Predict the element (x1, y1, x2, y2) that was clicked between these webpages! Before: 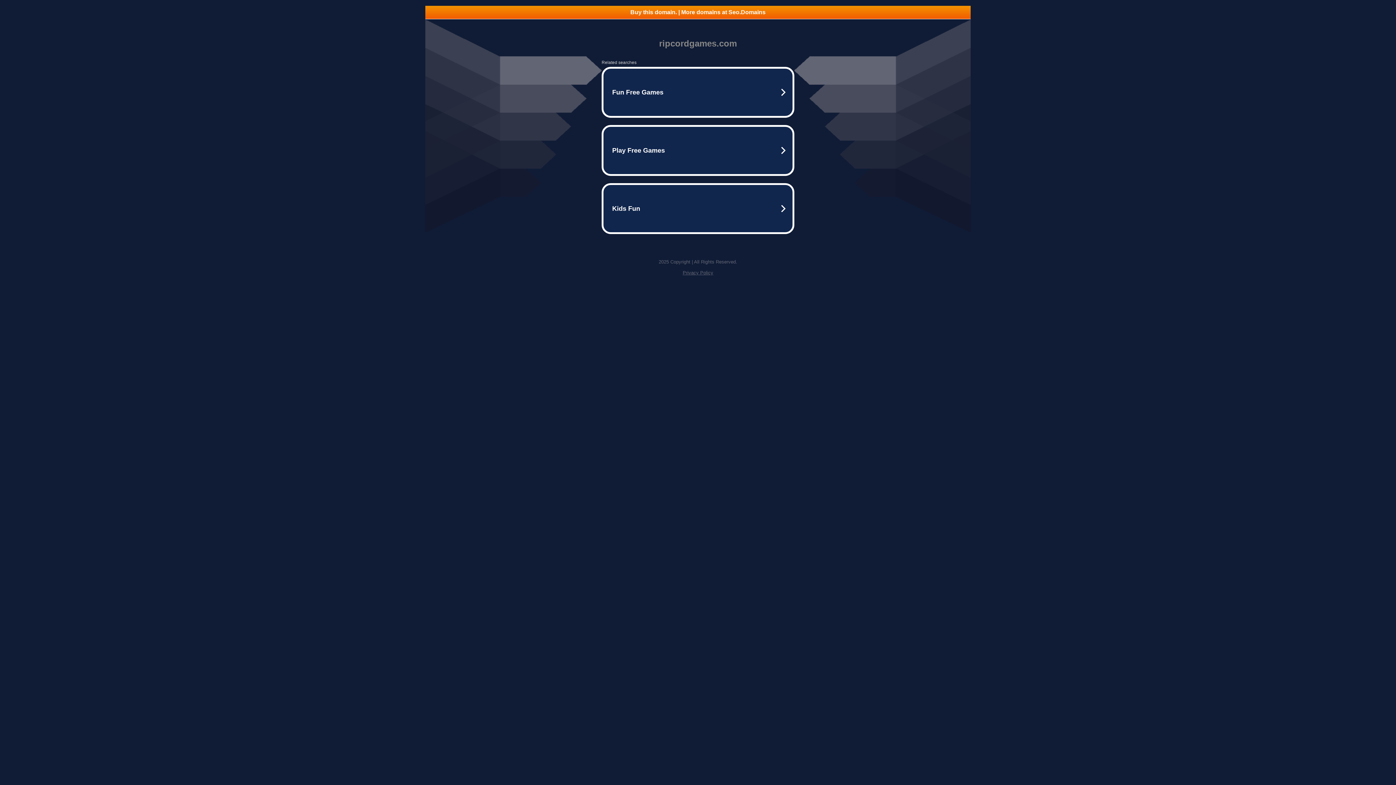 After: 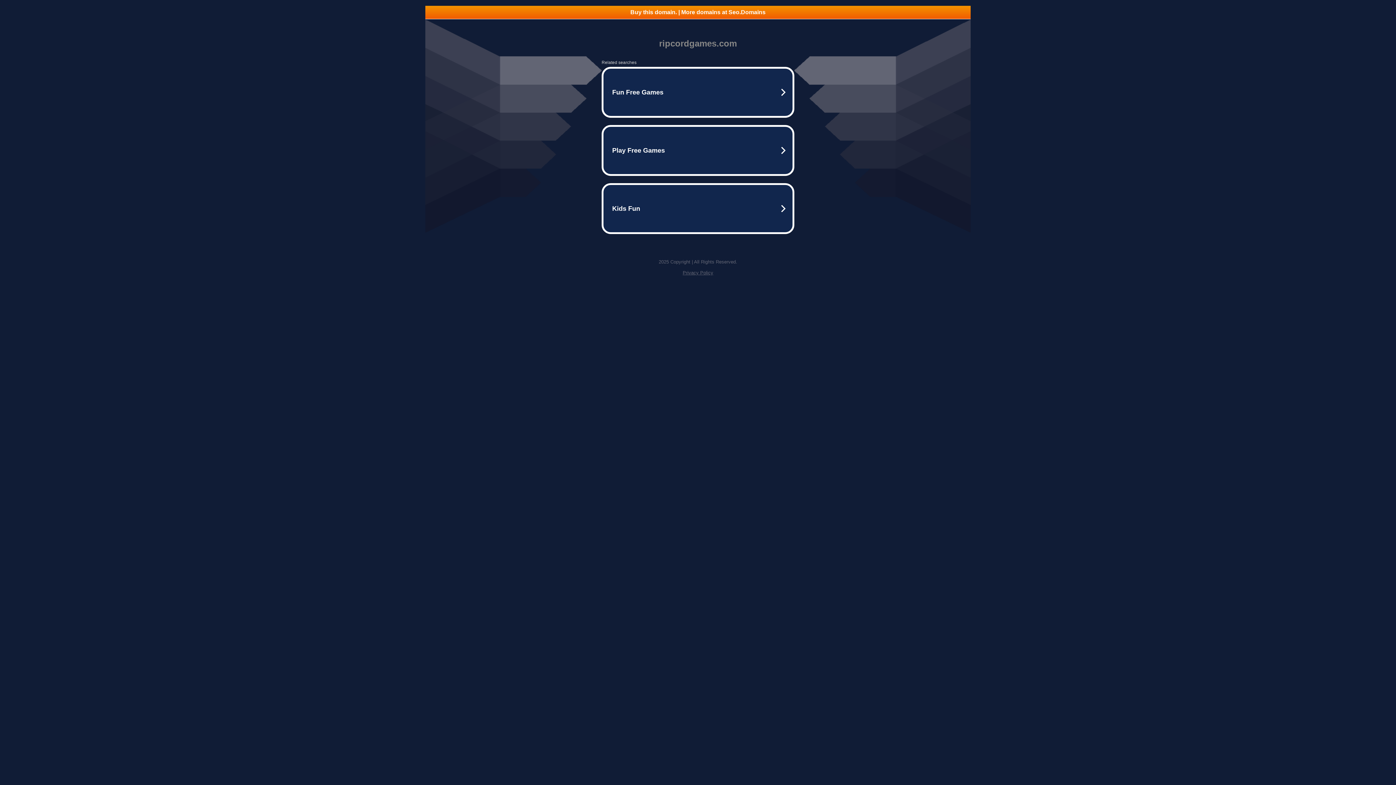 Action: bbox: (682, 270, 713, 275) label: Privacy Policy